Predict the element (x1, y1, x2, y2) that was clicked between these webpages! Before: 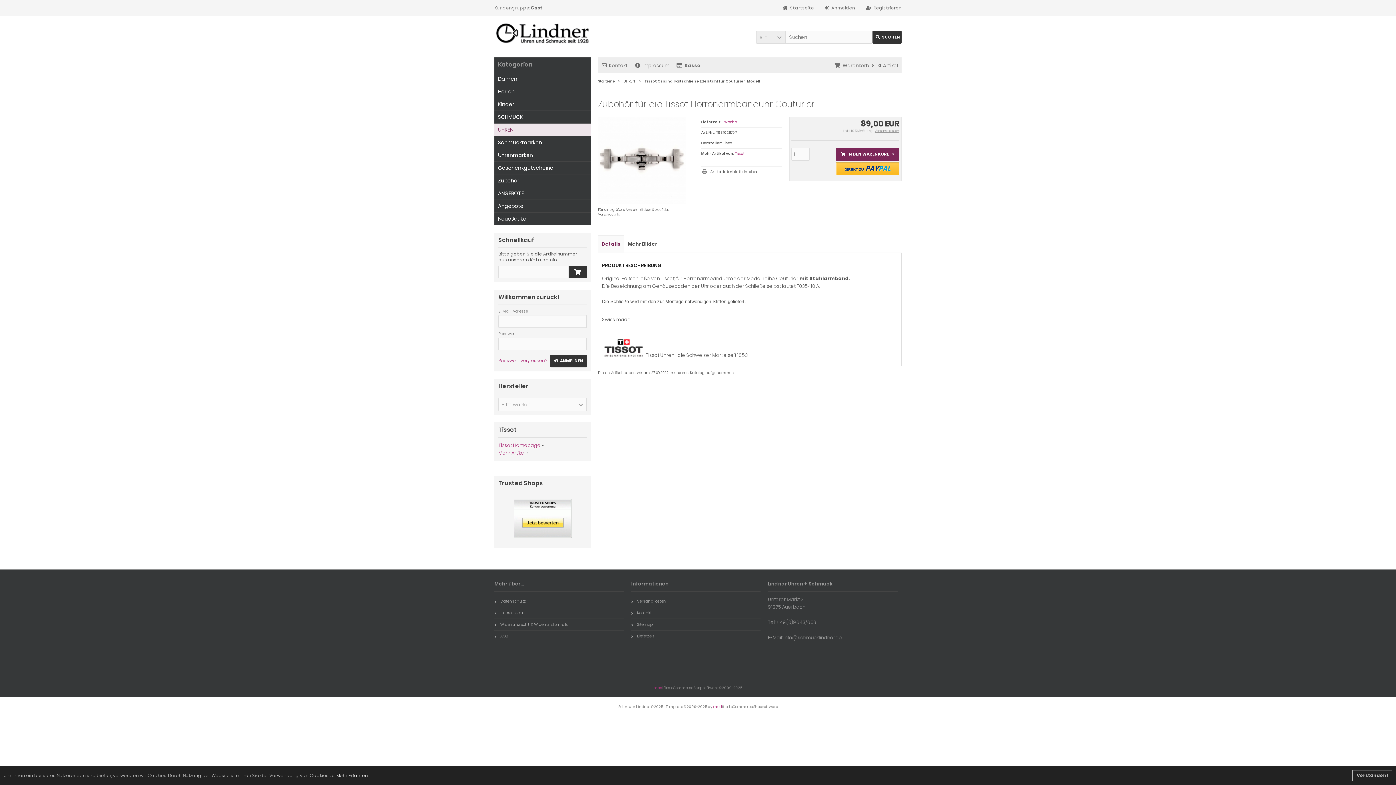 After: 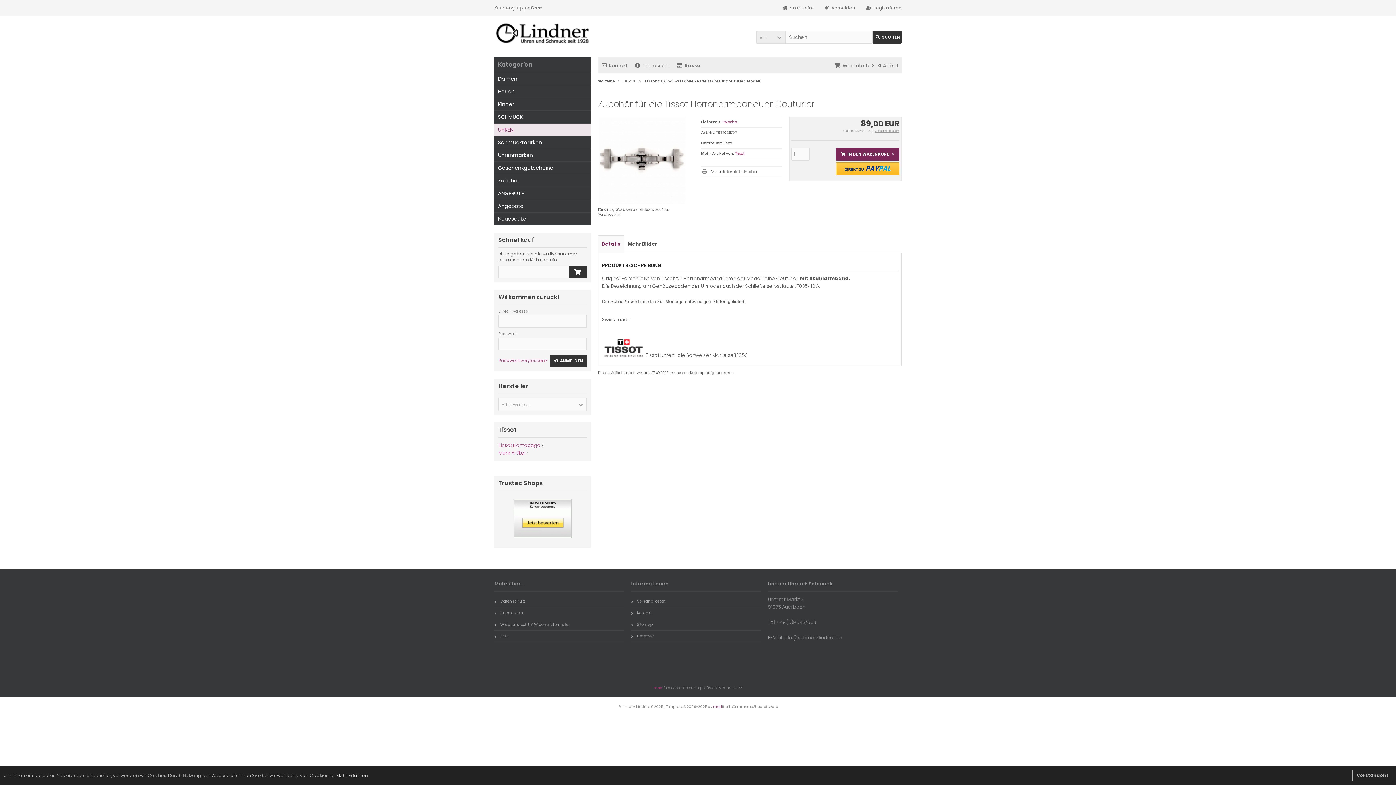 Action: bbox: (513, 533, 571, 539)